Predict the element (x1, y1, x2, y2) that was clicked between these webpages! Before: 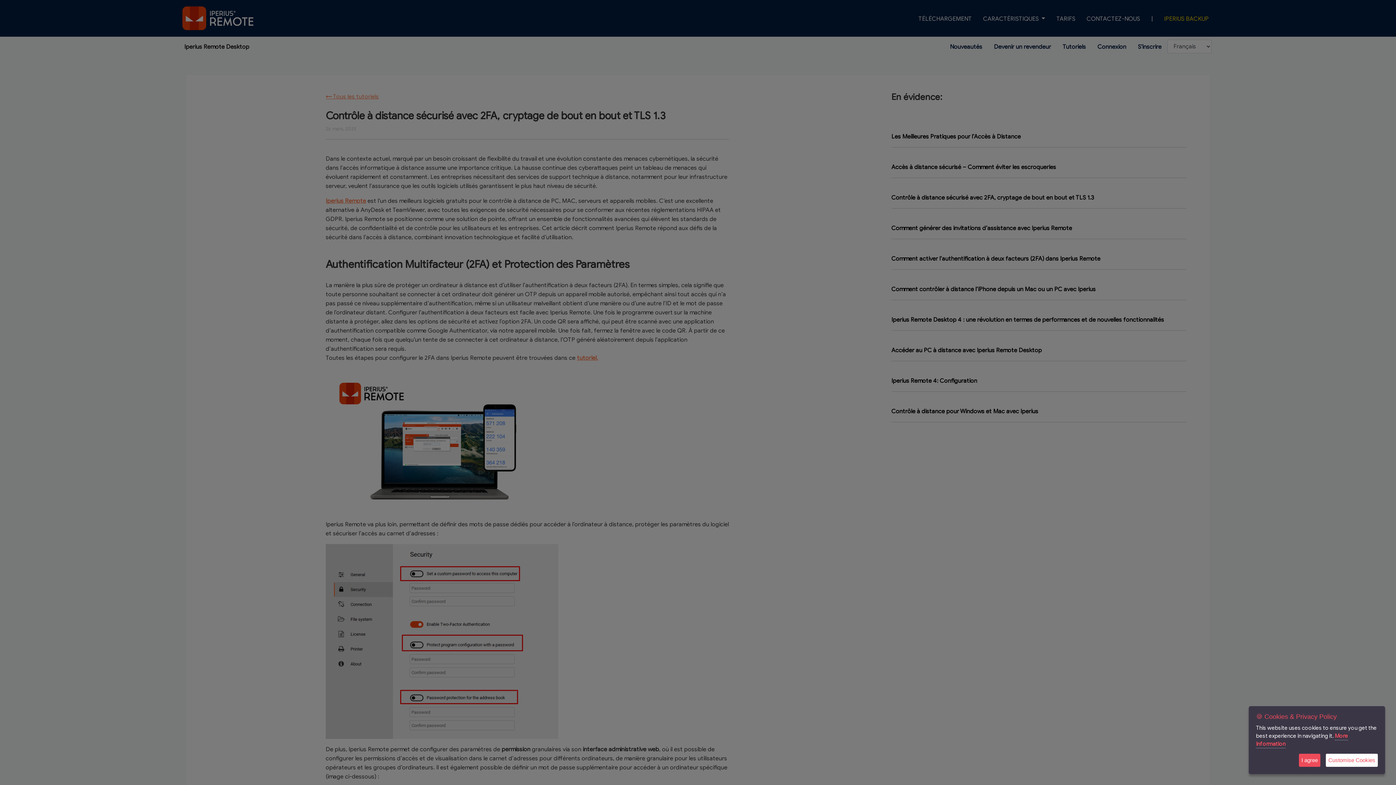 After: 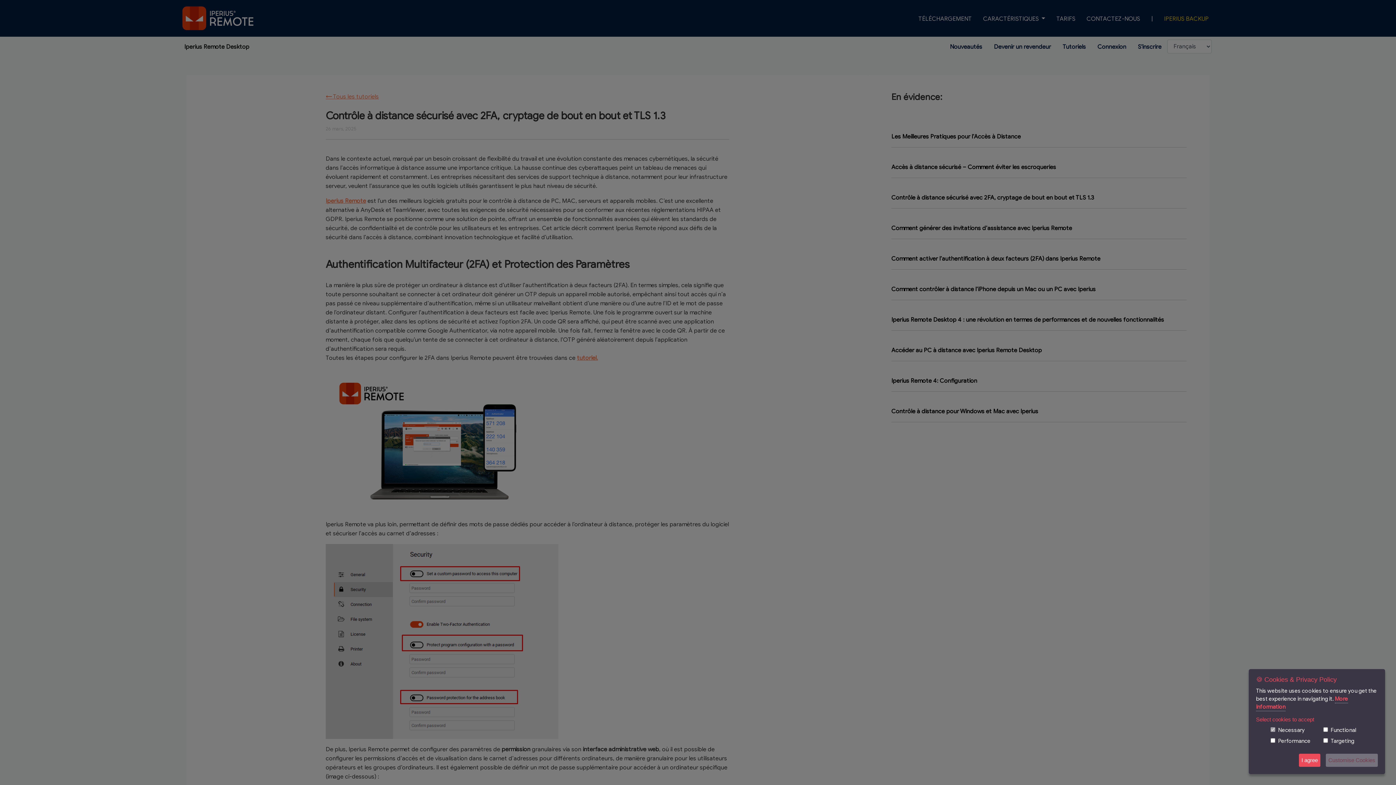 Action: bbox: (1326, 754, 1378, 767) label: Customise Cookies